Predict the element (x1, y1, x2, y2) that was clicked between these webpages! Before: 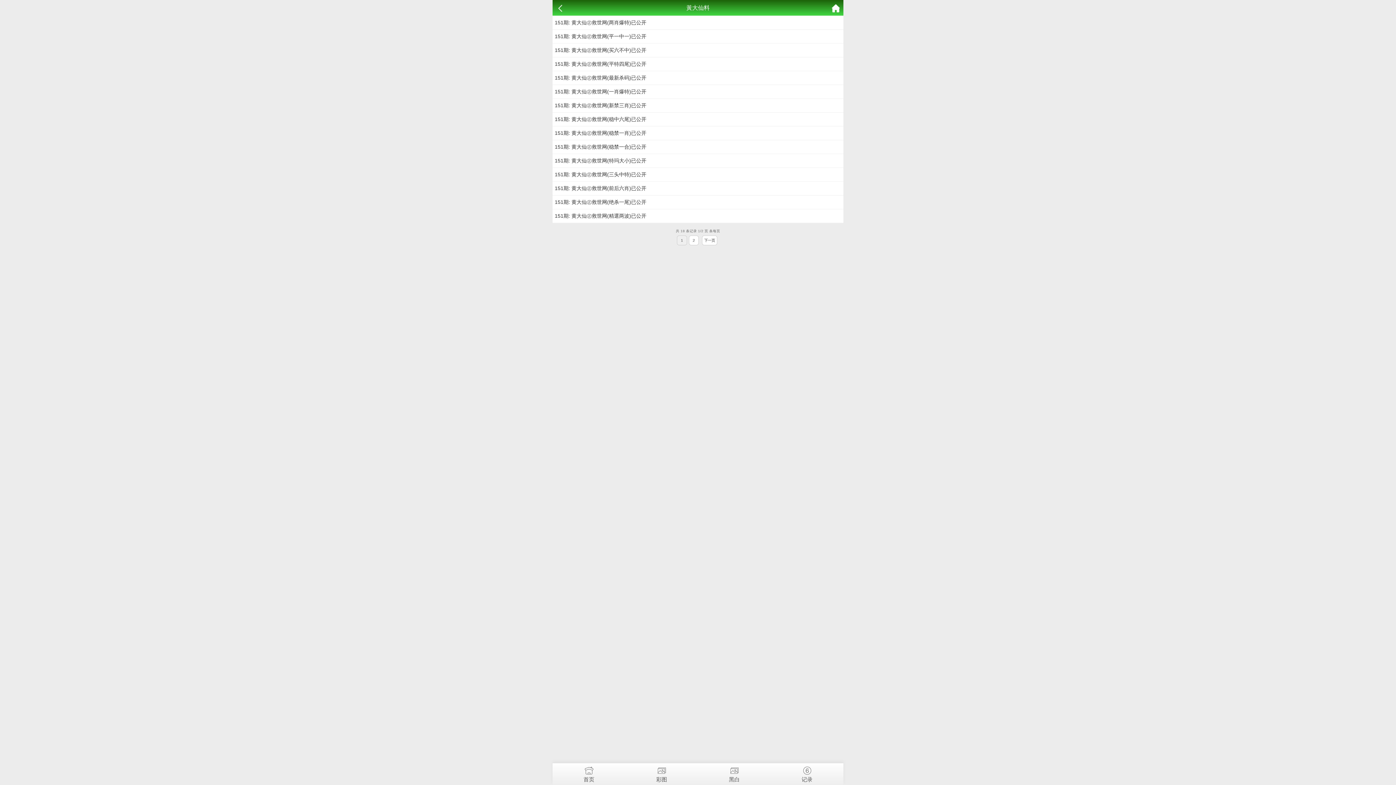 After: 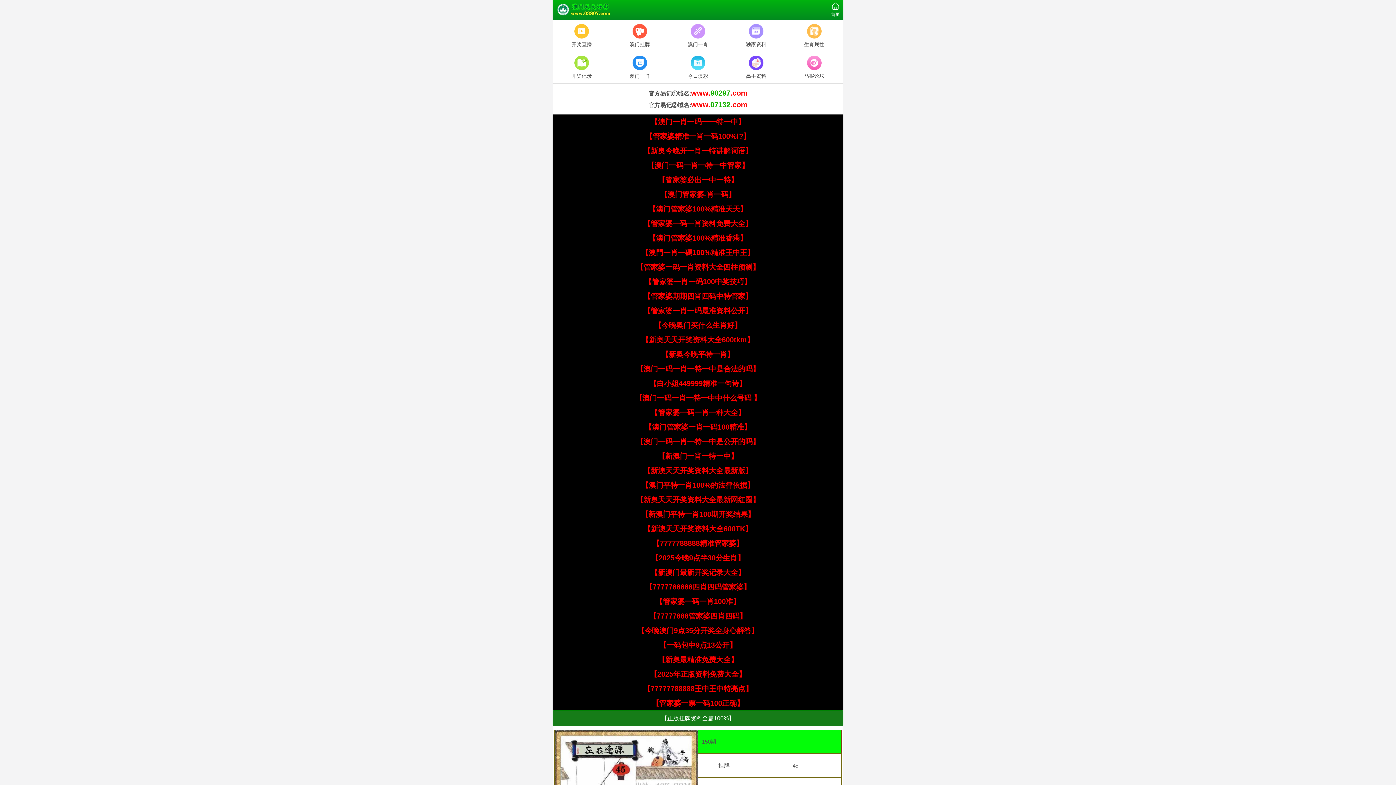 Action: label: 首页 bbox: (552, 763, 625, 782)